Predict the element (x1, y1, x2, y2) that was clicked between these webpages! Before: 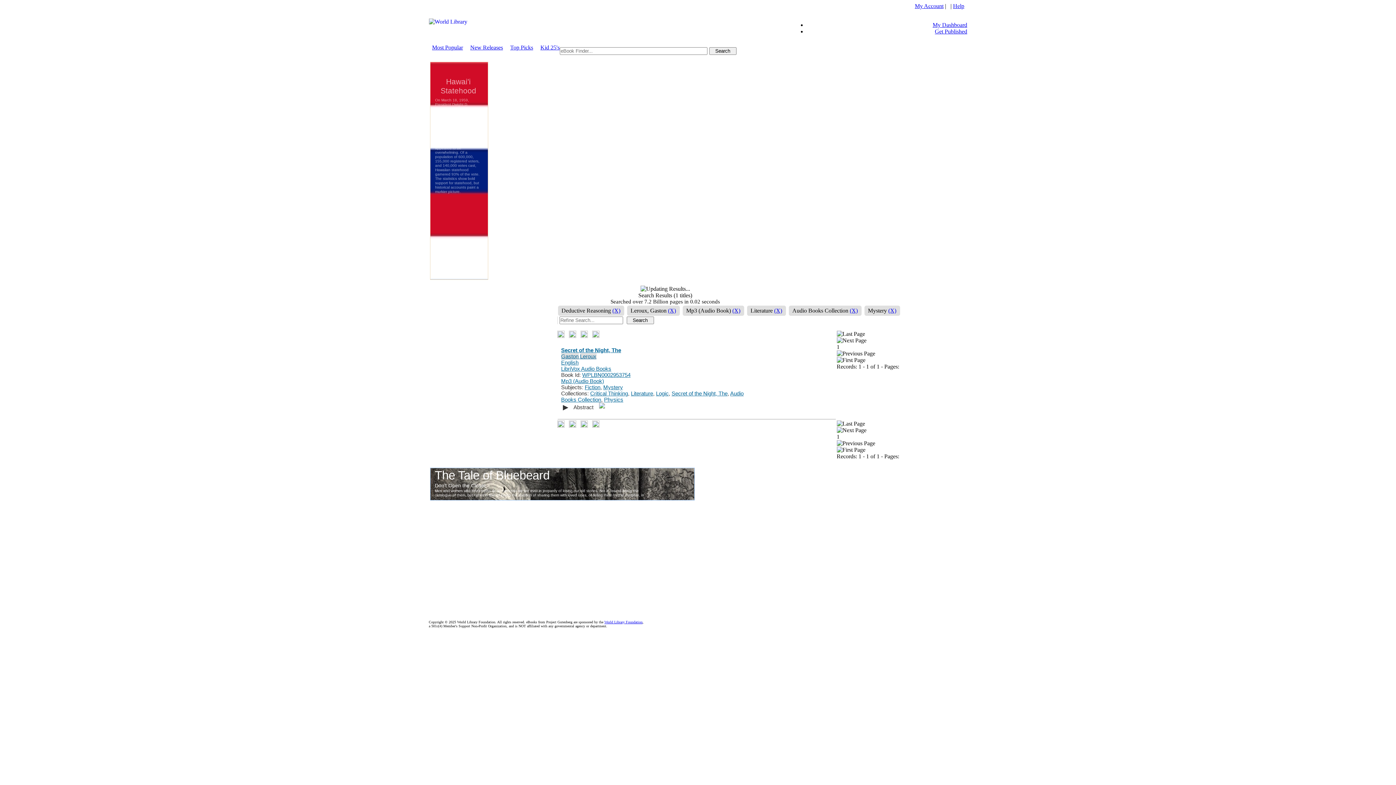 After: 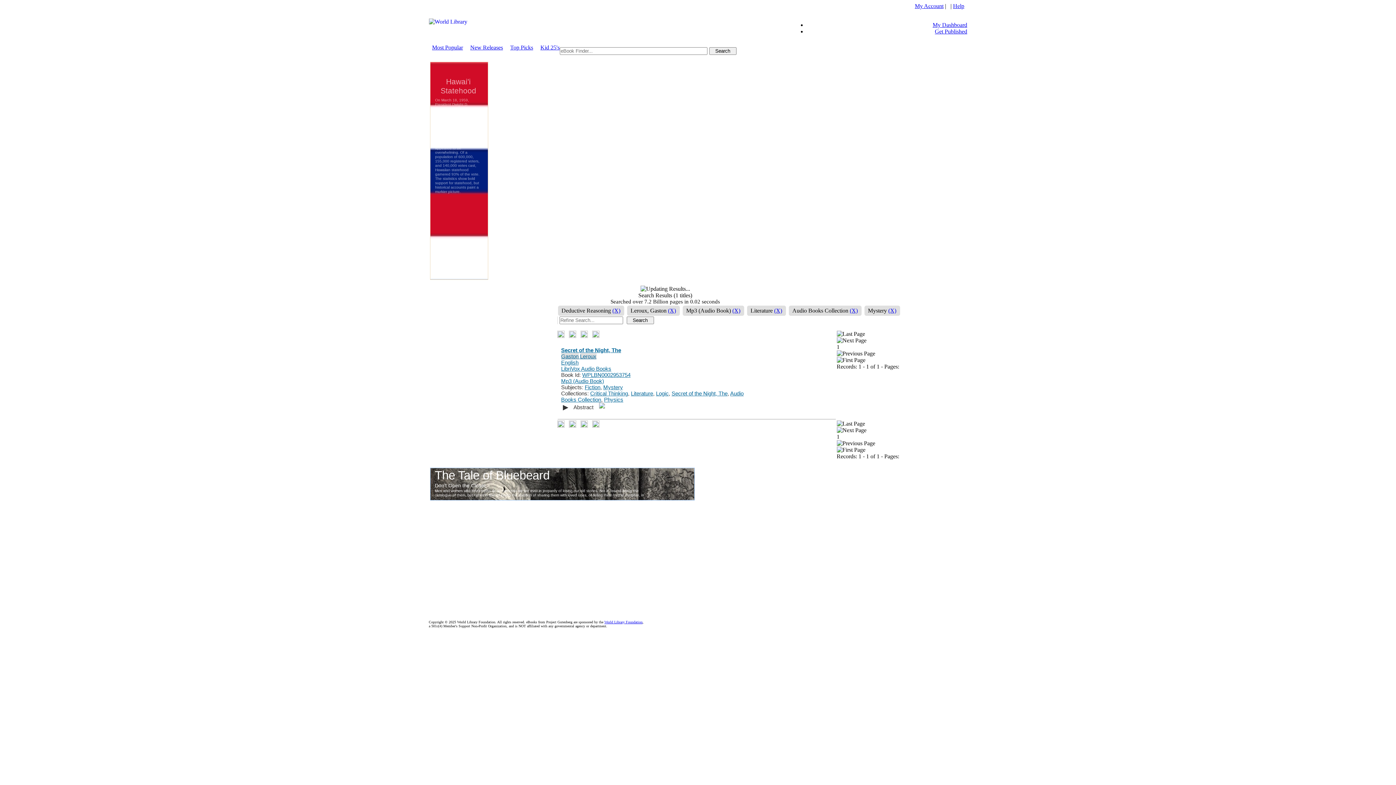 Action: label: My Account bbox: (915, 2, 943, 9)